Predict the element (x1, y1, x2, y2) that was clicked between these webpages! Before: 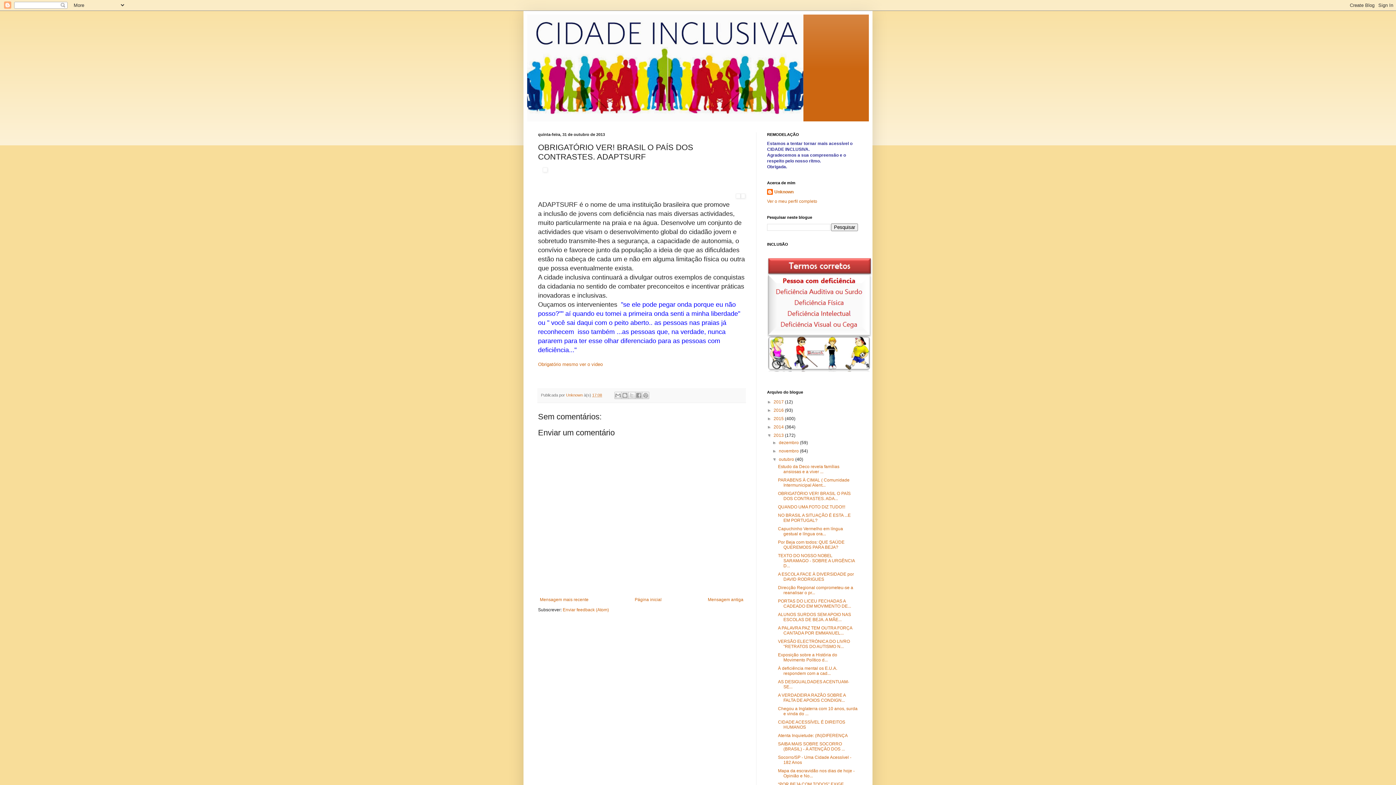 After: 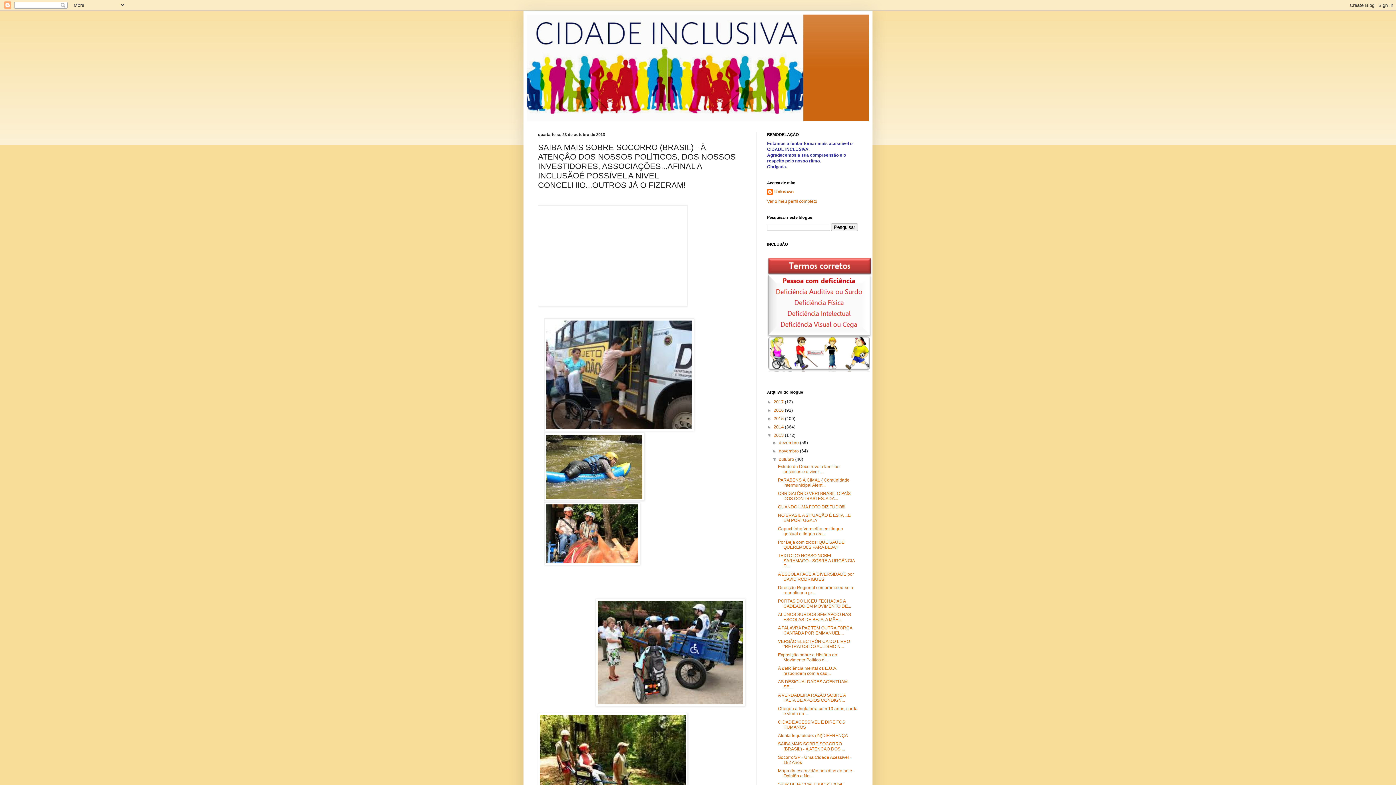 Action: label: SAIBA MAIS SOBRE SOCORRO (BRASIL) - À ATENÇÂO DOS ... bbox: (778, 741, 845, 752)